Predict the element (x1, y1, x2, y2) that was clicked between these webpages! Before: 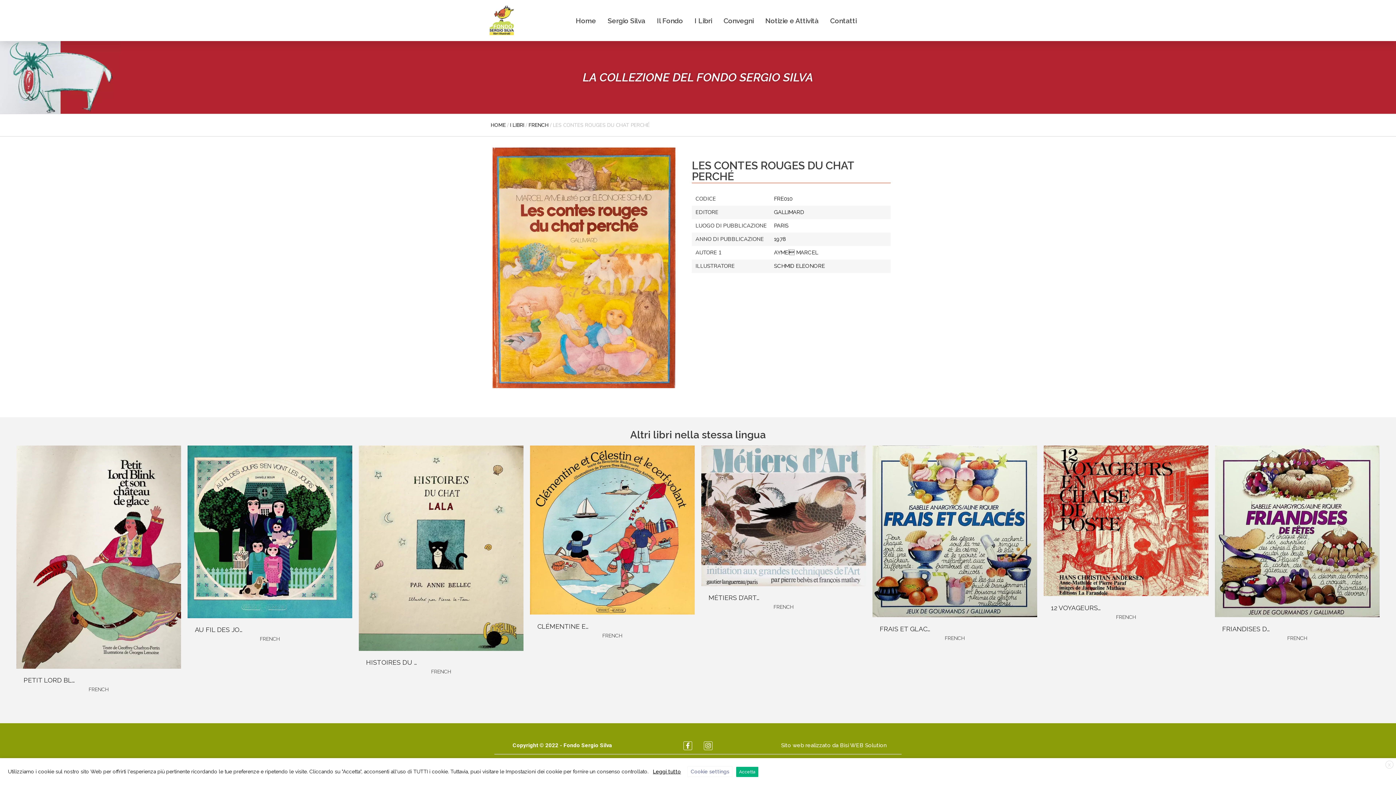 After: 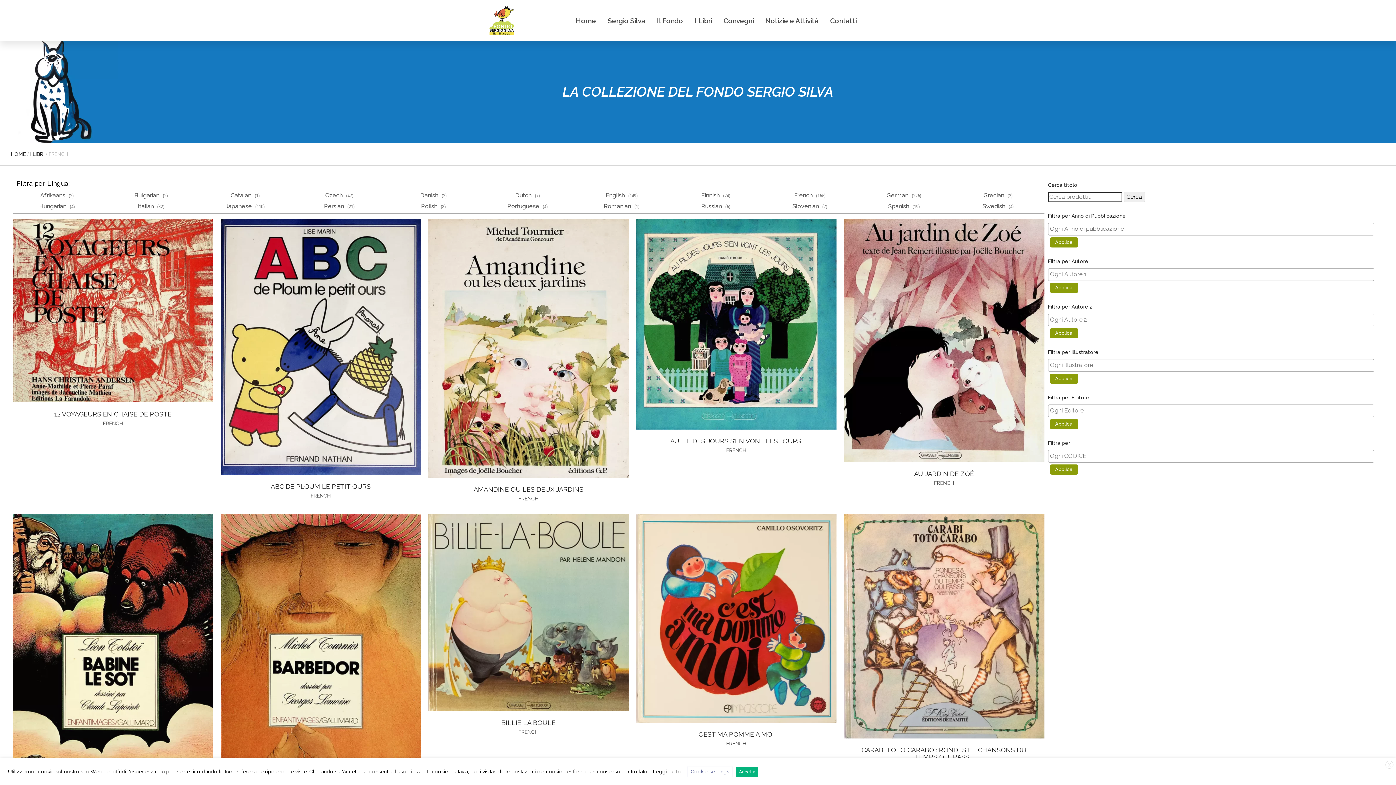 Action: label: FRENCH bbox: (88, 686, 108, 692)